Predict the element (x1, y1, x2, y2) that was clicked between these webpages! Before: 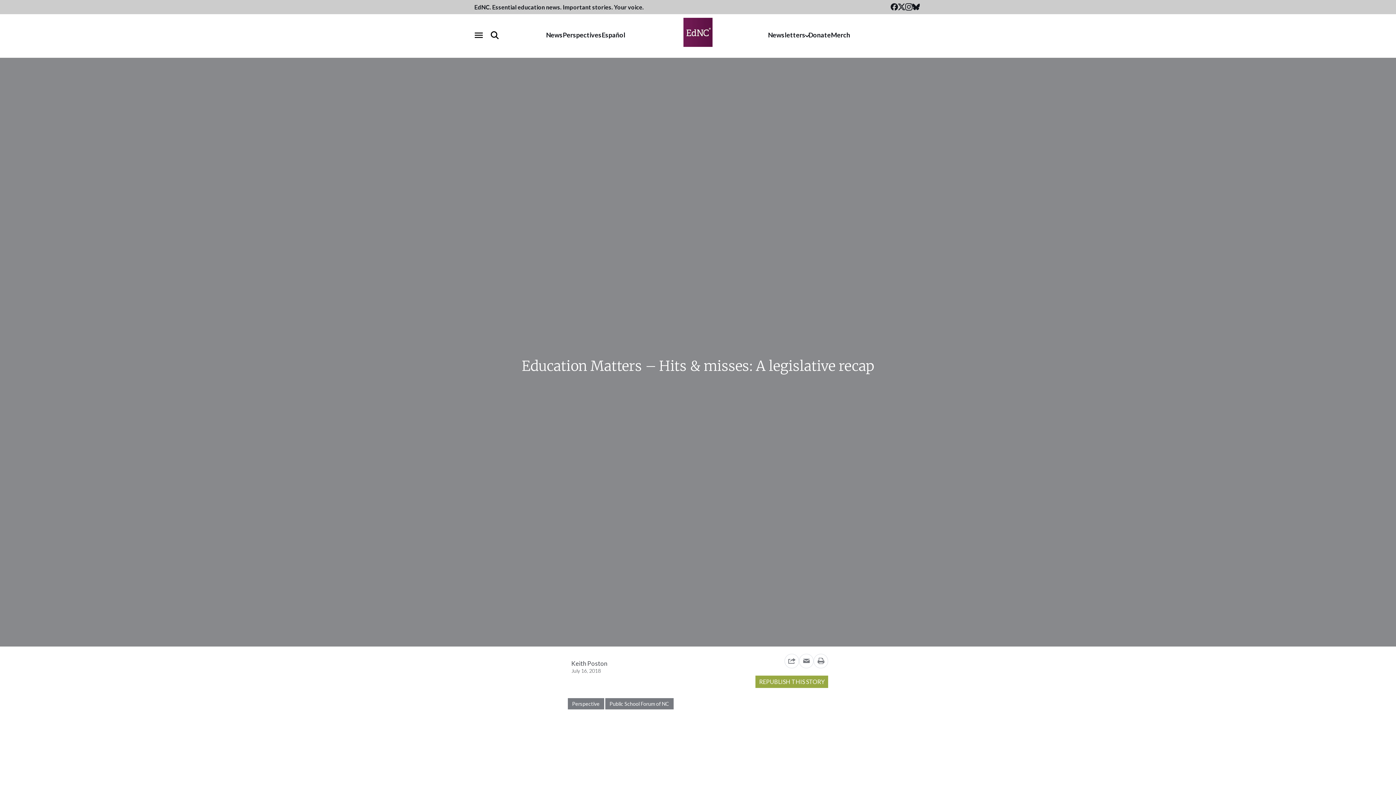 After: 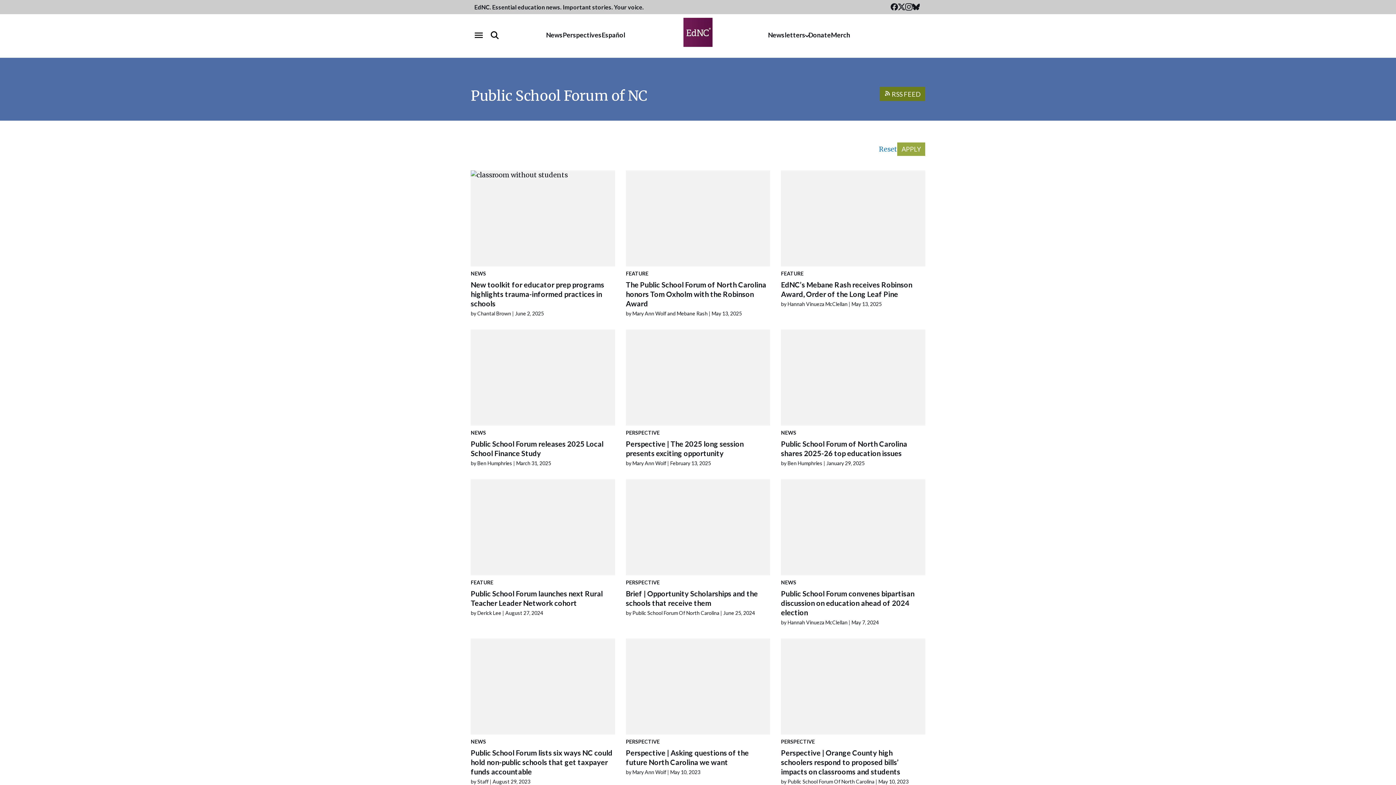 Action: bbox: (605, 698, 673, 709) label: Public School Forum of NC